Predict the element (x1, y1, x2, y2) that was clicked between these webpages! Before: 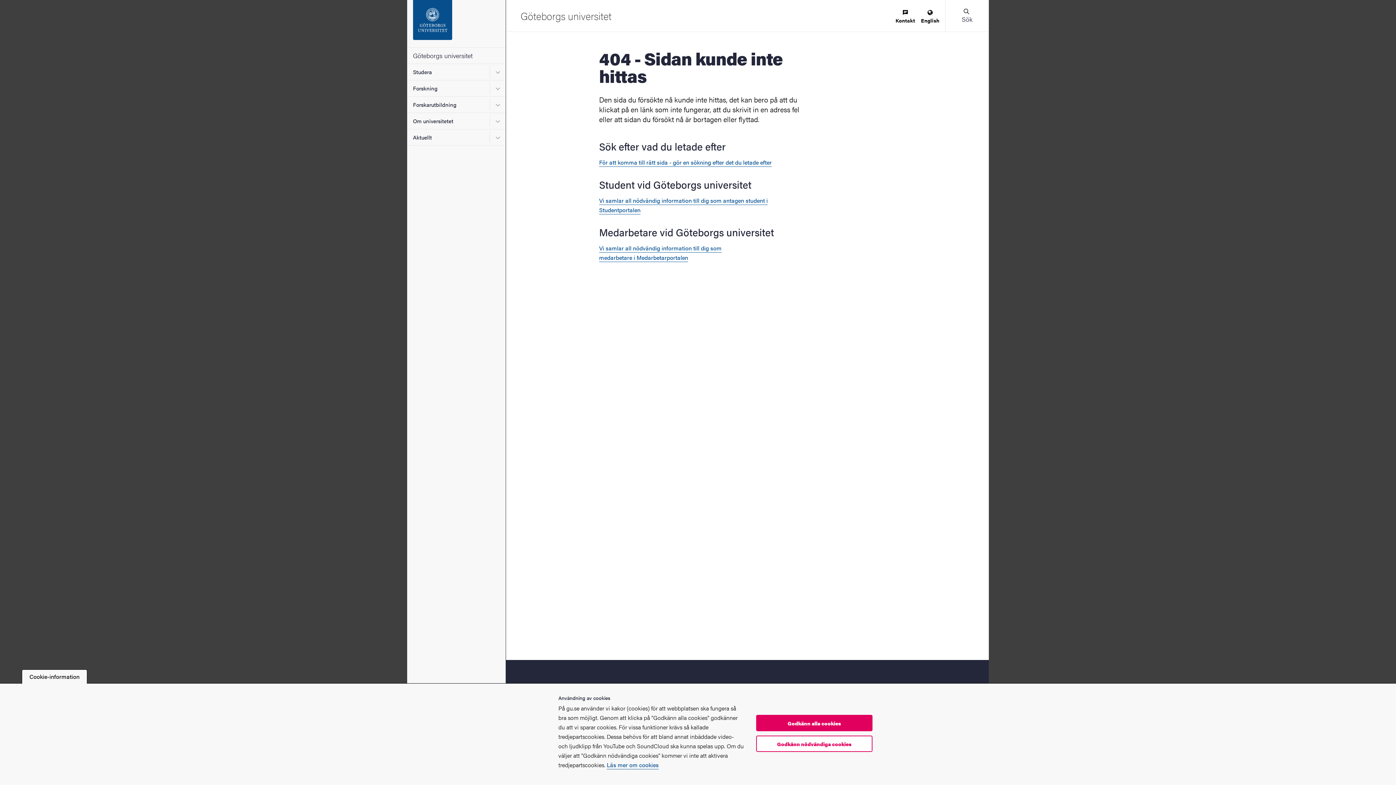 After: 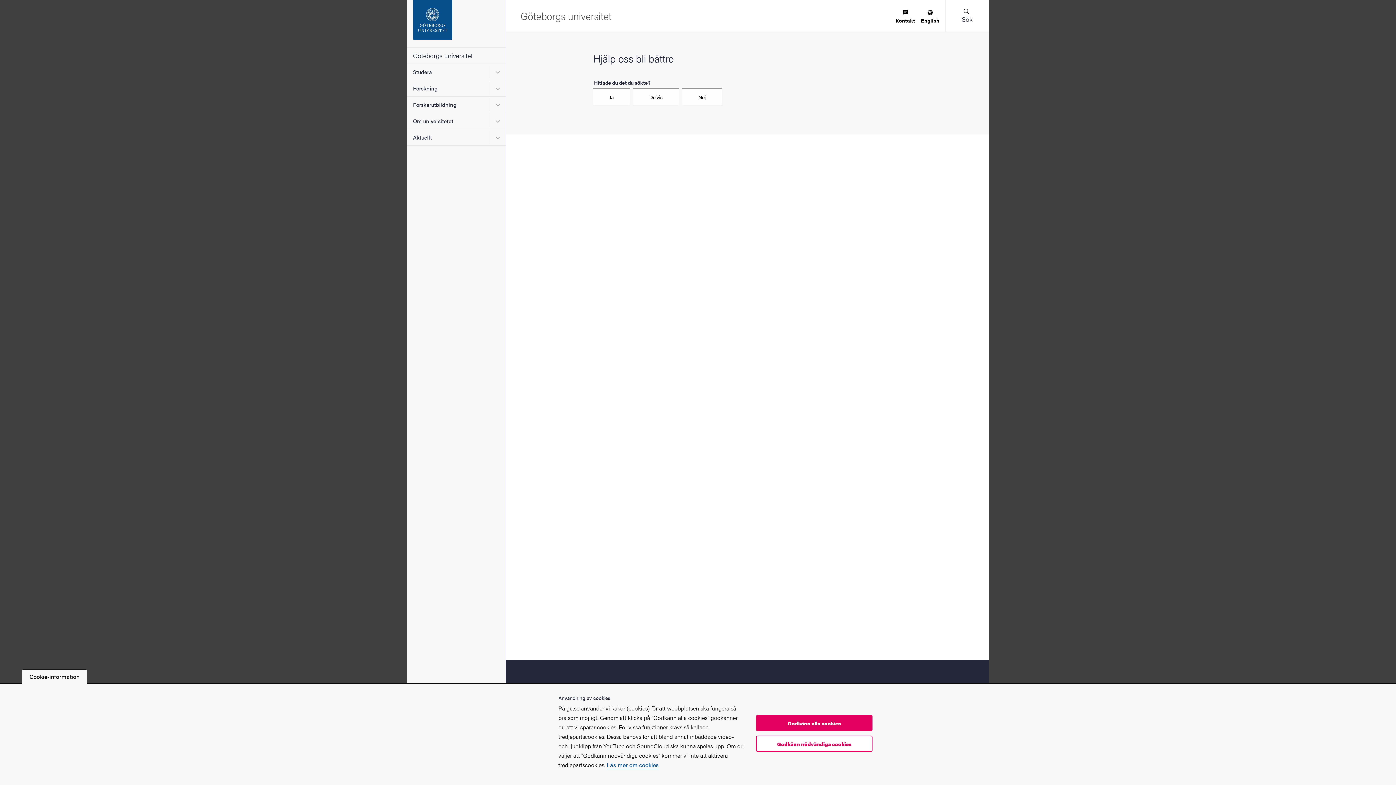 Action: bbox: (599, 158, 772, 166) label: För att komma till rätt sida - gör en sökning efter det du letade efter